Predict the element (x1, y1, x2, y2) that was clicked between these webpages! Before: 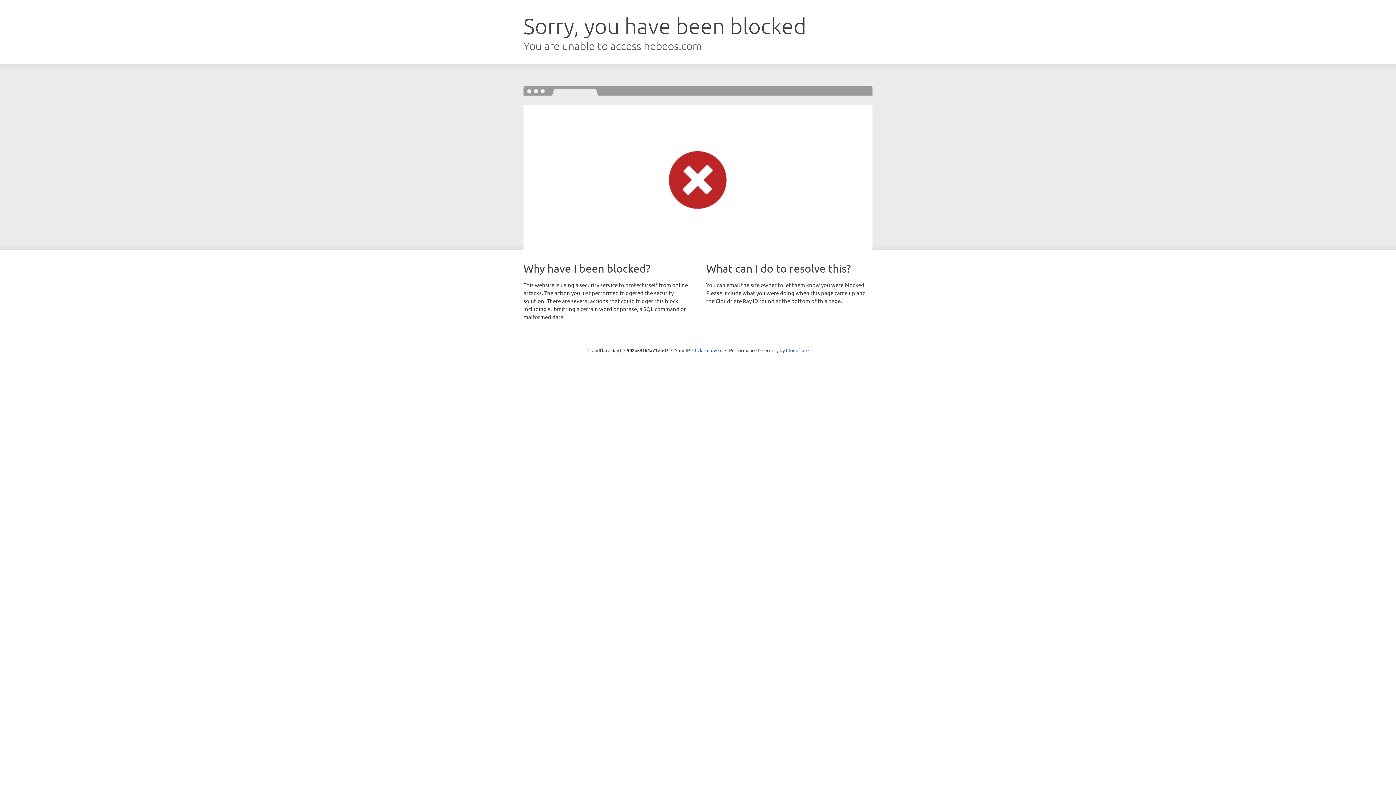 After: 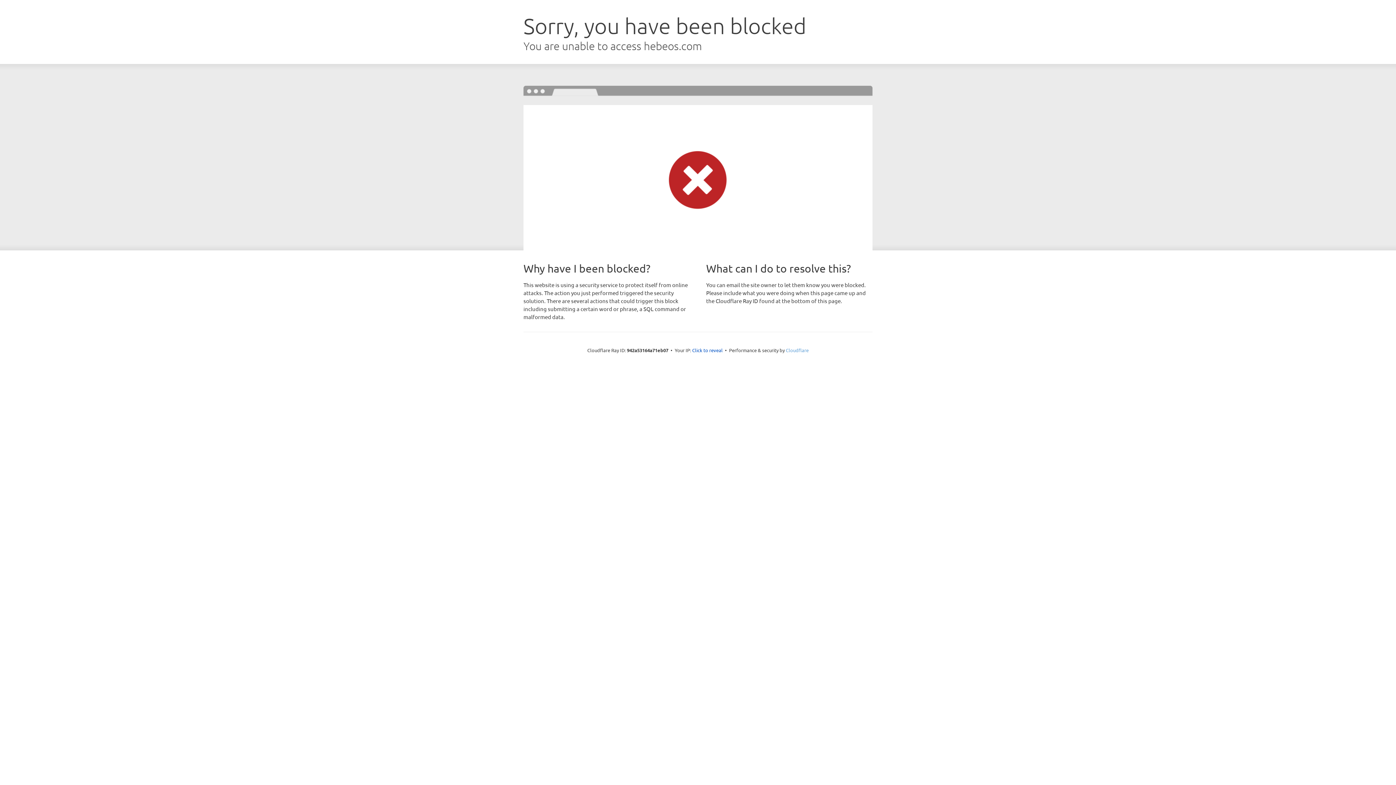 Action: label: Cloudflare bbox: (786, 347, 808, 353)